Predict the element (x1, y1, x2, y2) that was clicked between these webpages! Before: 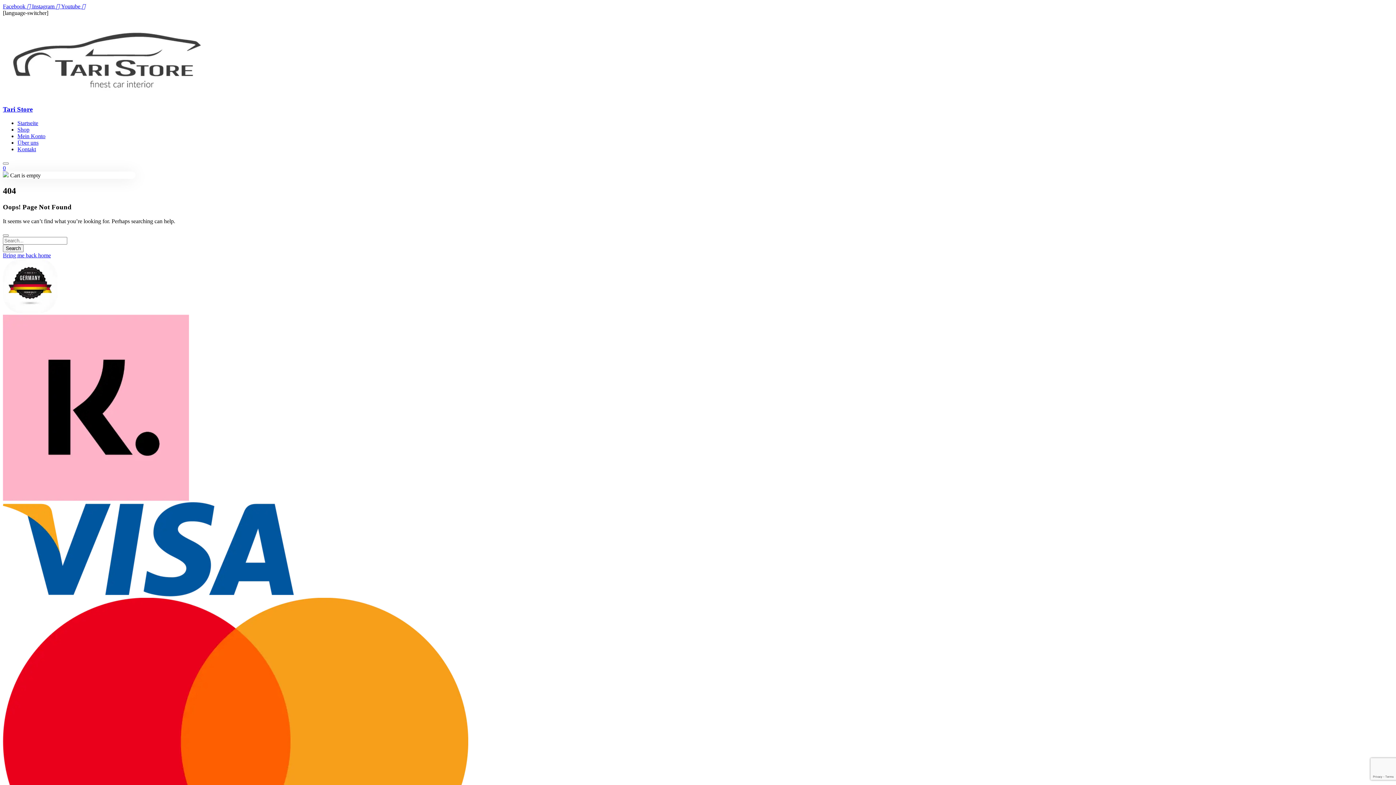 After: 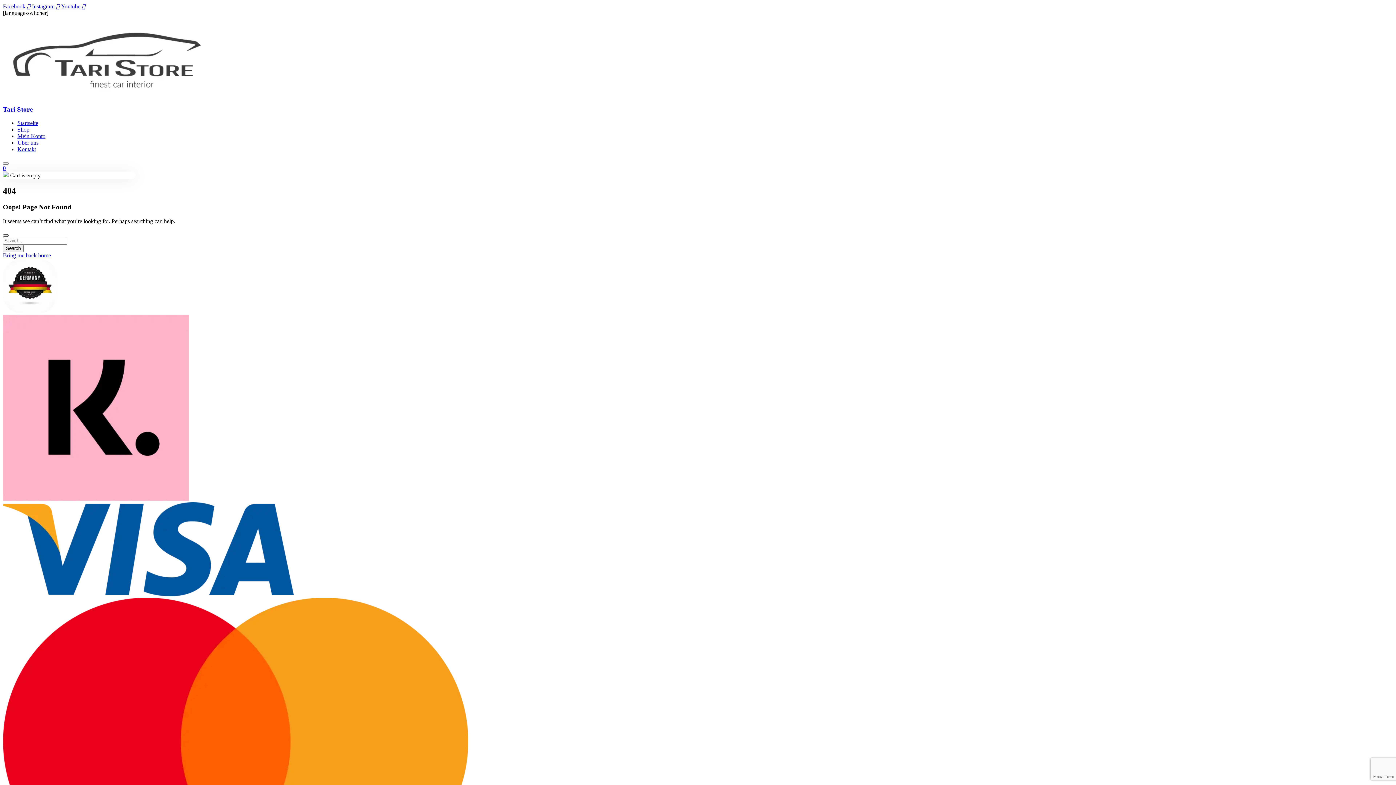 Action: bbox: (2, 234, 8, 236)